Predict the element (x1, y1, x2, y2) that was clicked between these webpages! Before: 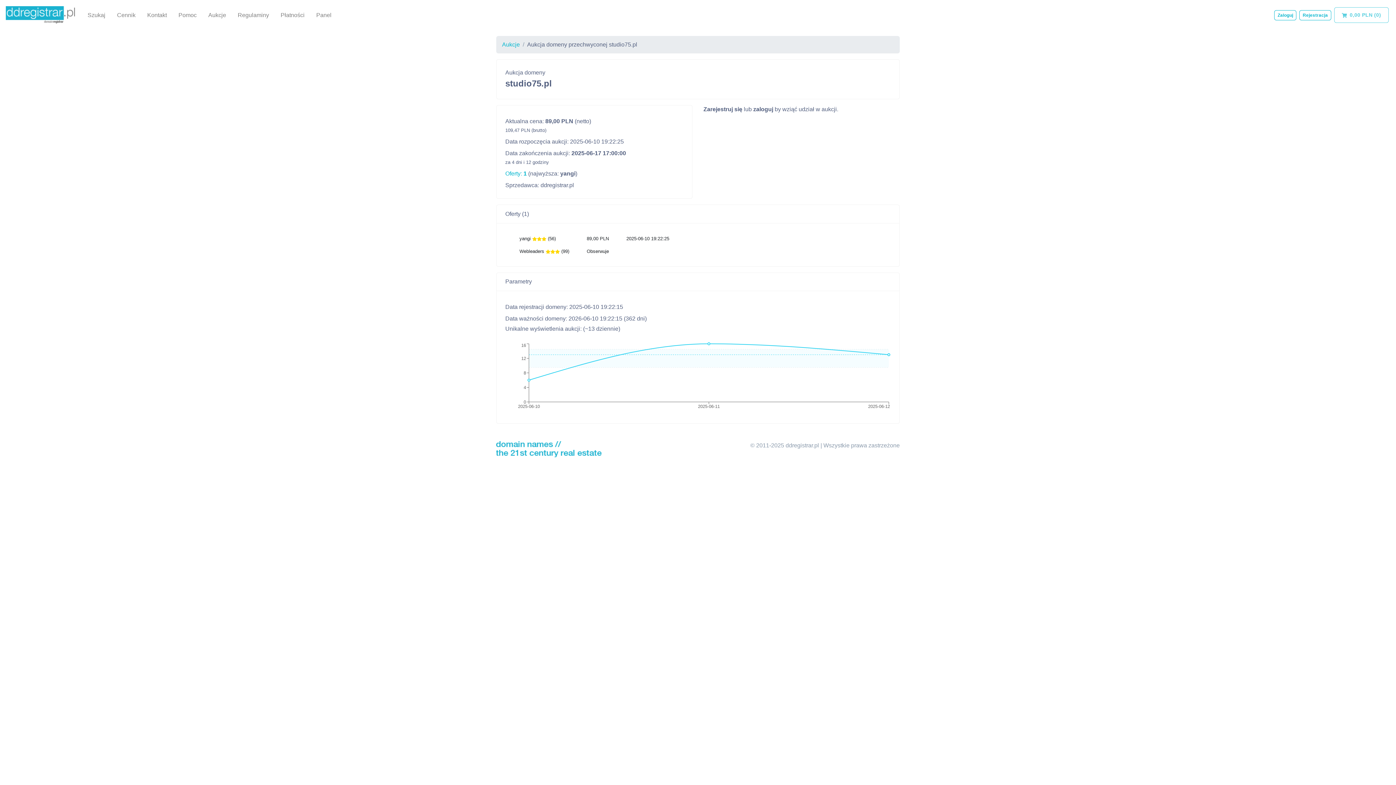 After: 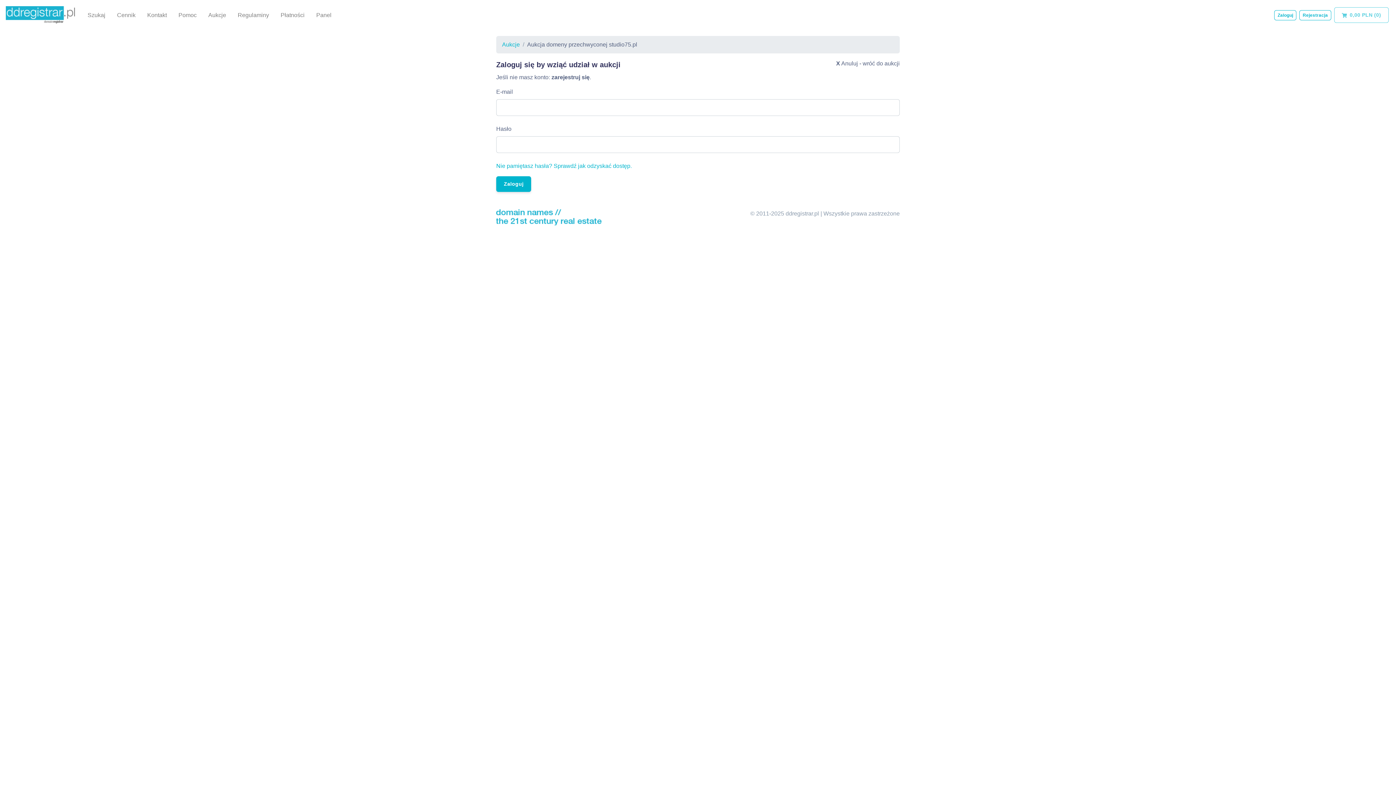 Action: label: zaloguj bbox: (753, 106, 773, 112)